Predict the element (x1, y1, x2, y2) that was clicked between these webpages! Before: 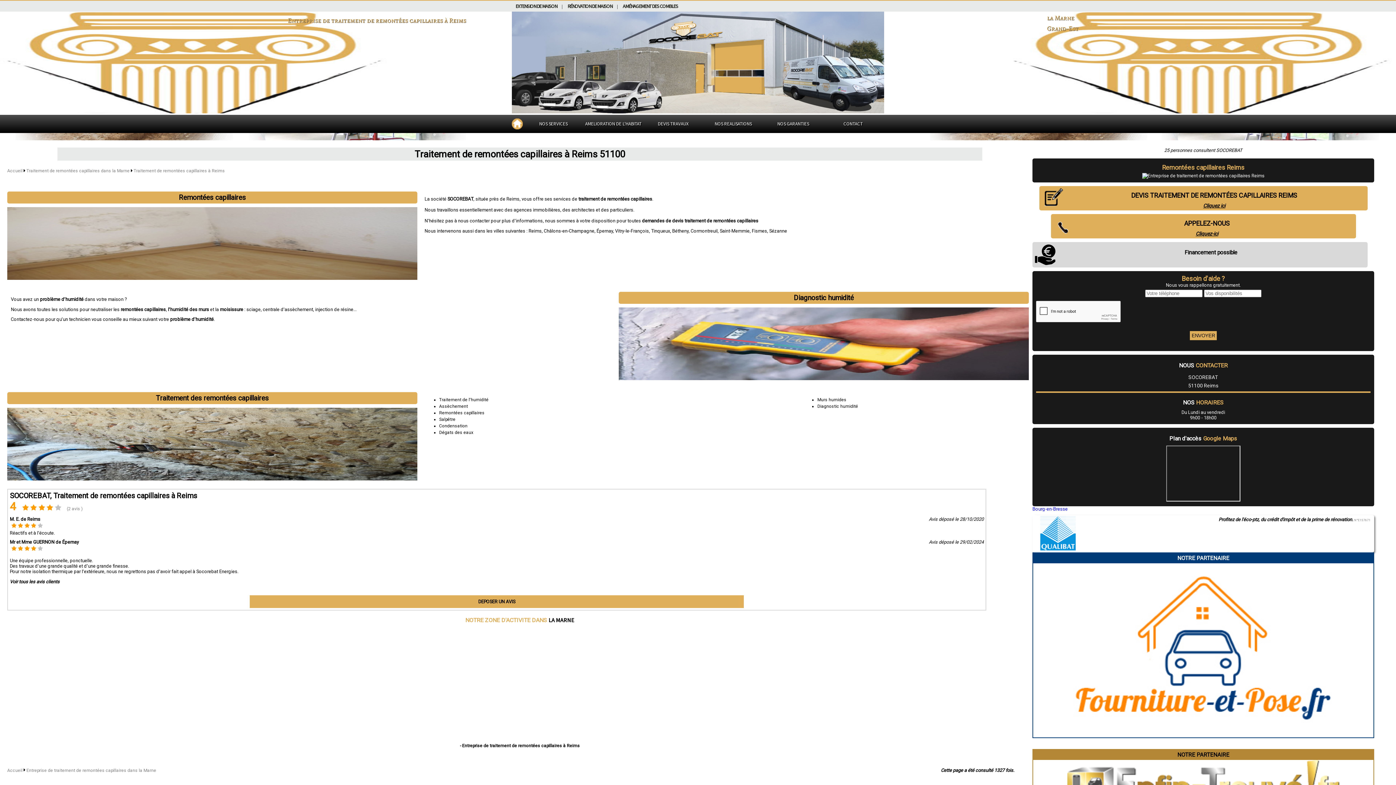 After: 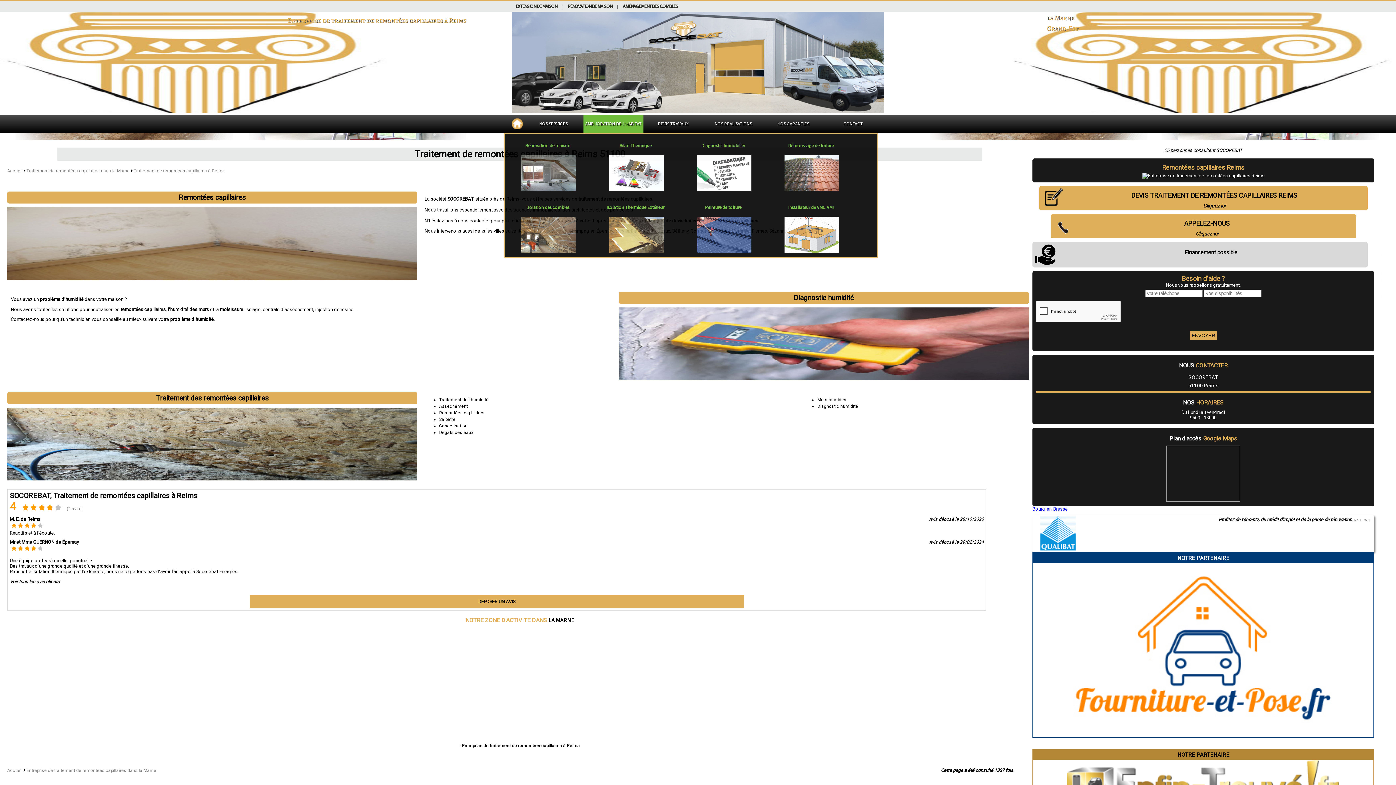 Action: label: AMELIORATION DE L'HABITAT bbox: (585, 120, 641, 126)